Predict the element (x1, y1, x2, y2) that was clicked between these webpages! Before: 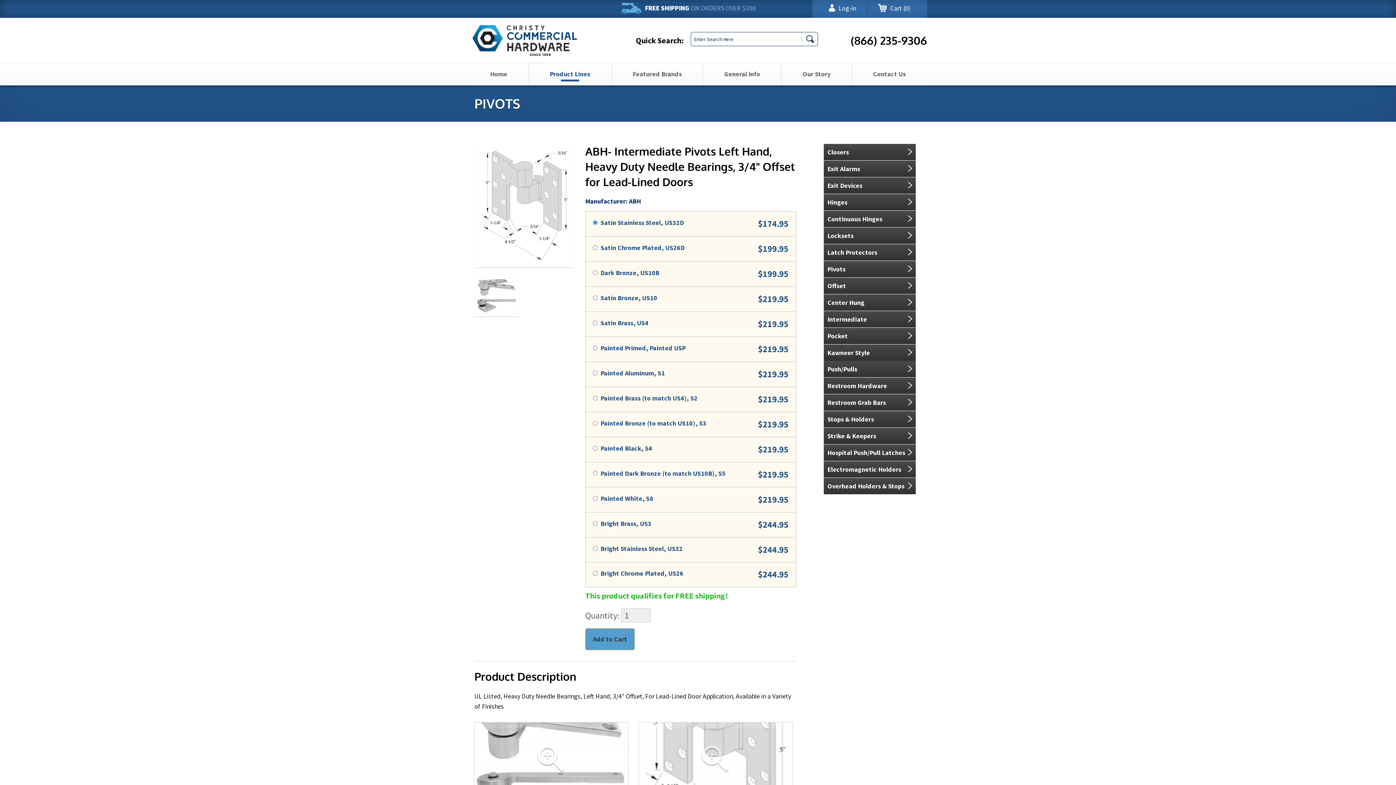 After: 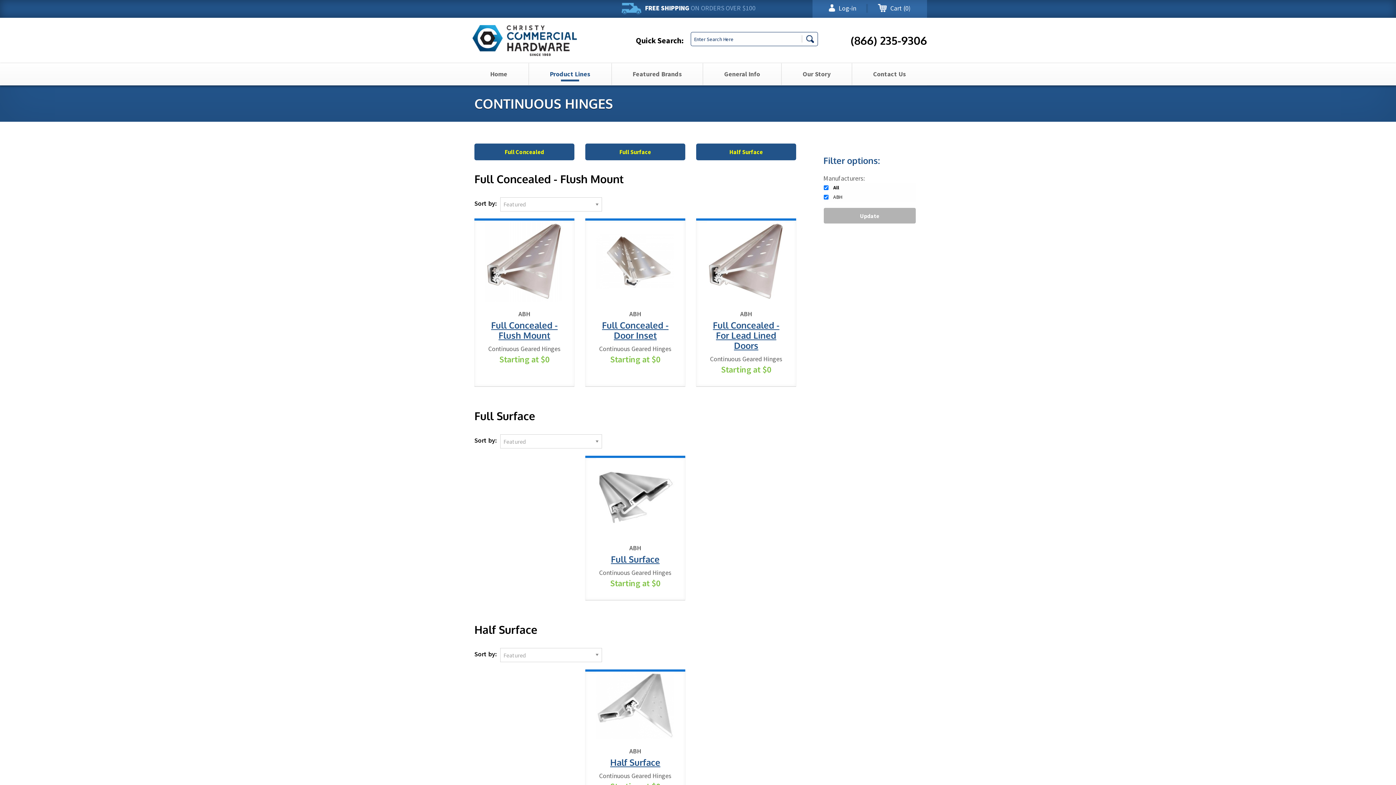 Action: bbox: (824, 210, 916, 227) label: Continuous Hinges